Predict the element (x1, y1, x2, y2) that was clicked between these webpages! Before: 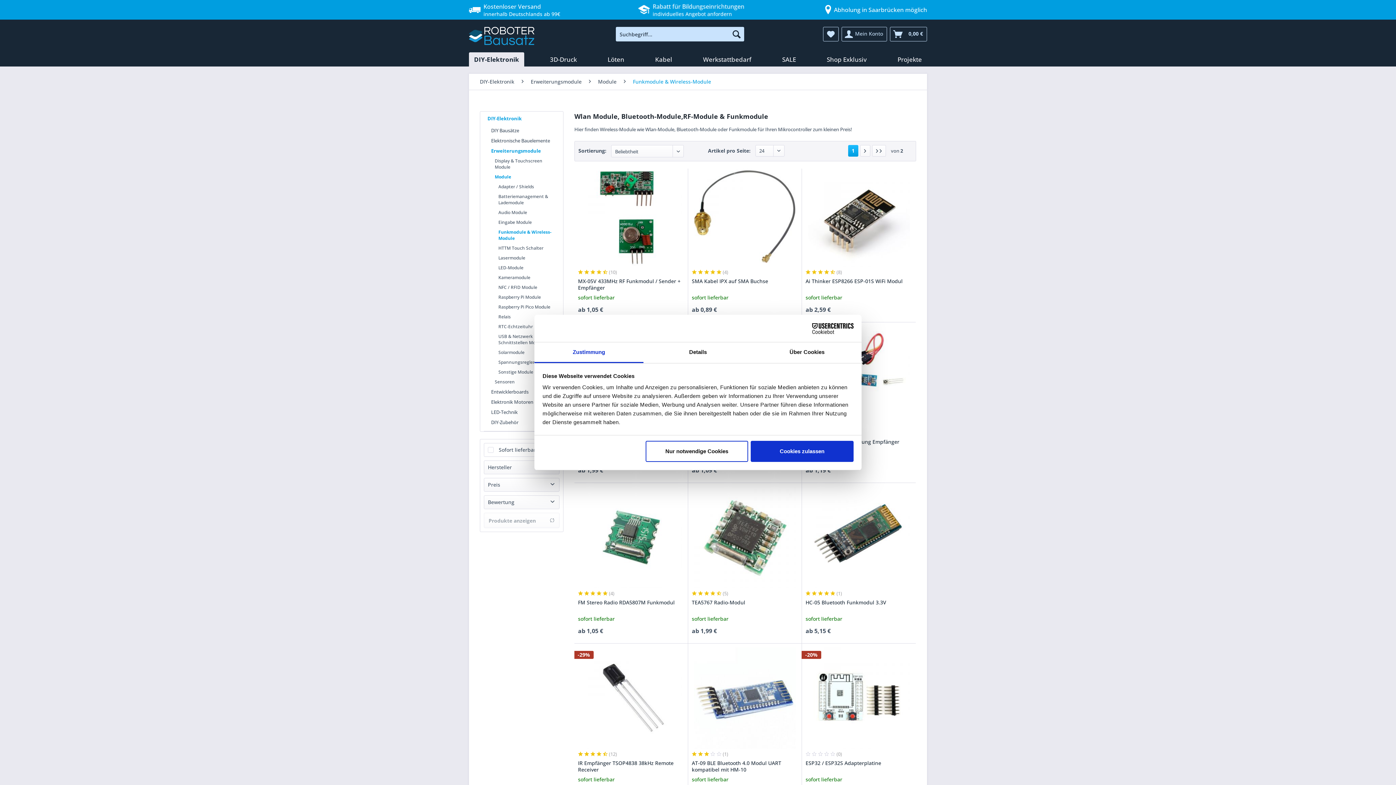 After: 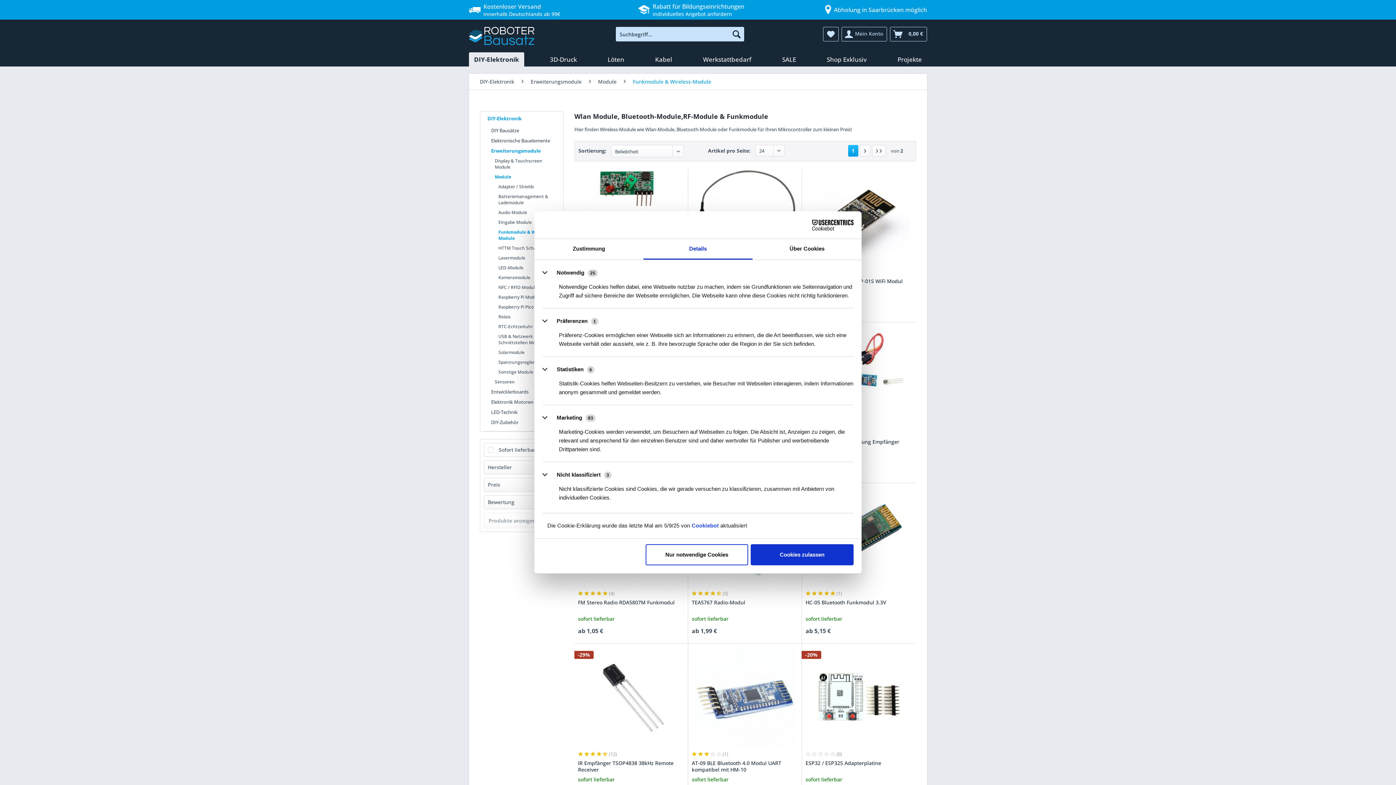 Action: bbox: (643, 342, 752, 363) label: Details